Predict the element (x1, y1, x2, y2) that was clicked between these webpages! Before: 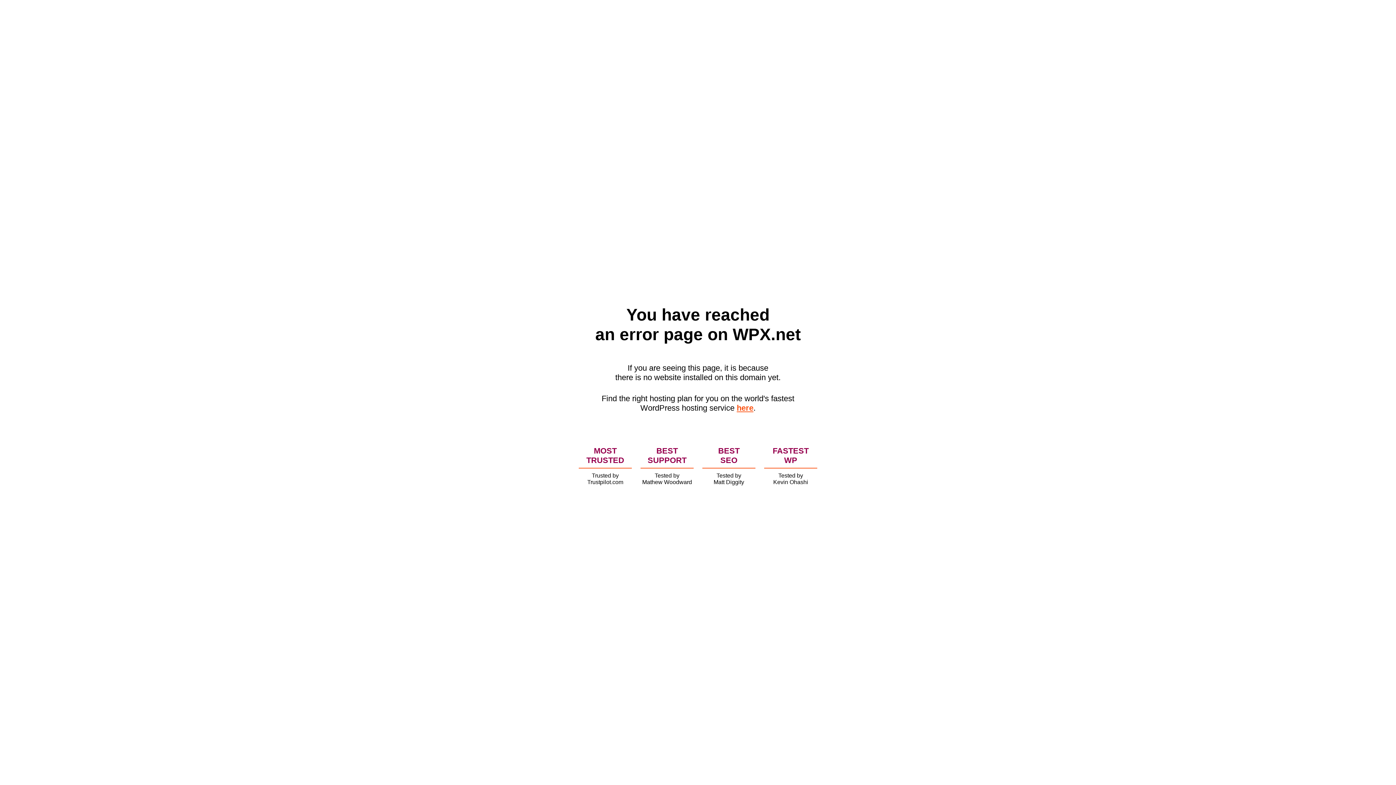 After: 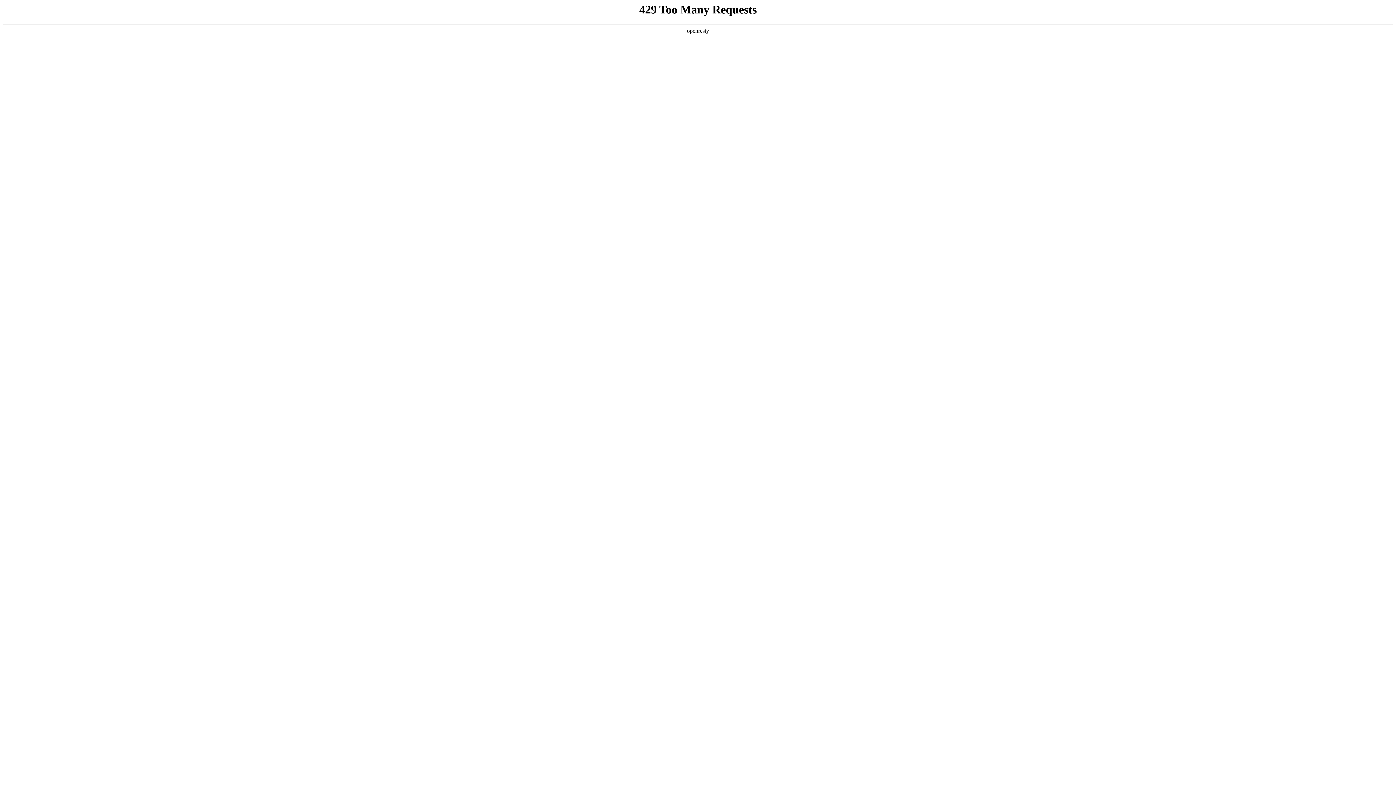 Action: bbox: (736, 403, 753, 412) label: here